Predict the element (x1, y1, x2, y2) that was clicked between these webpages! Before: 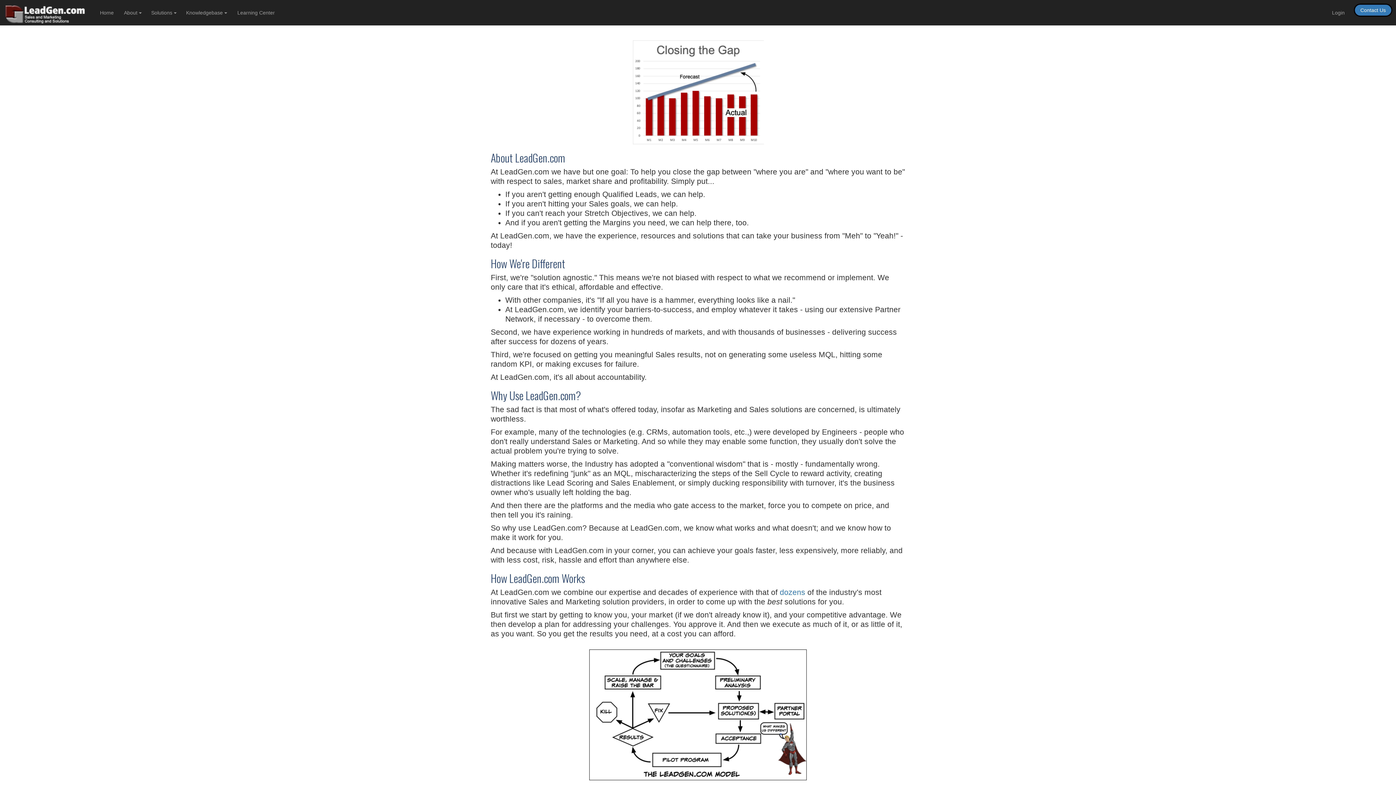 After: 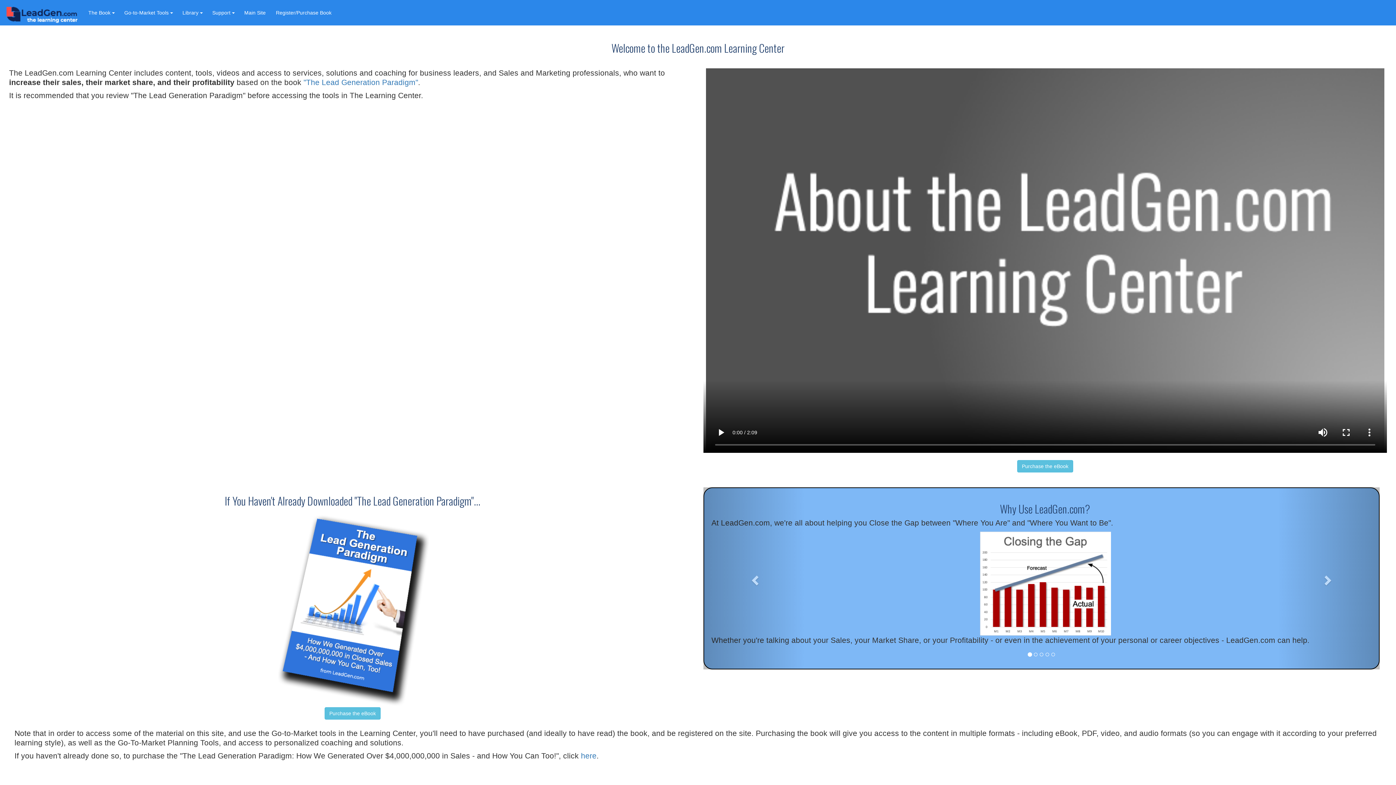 Action: bbox: (232, 3, 280, 21) label: Learning Center